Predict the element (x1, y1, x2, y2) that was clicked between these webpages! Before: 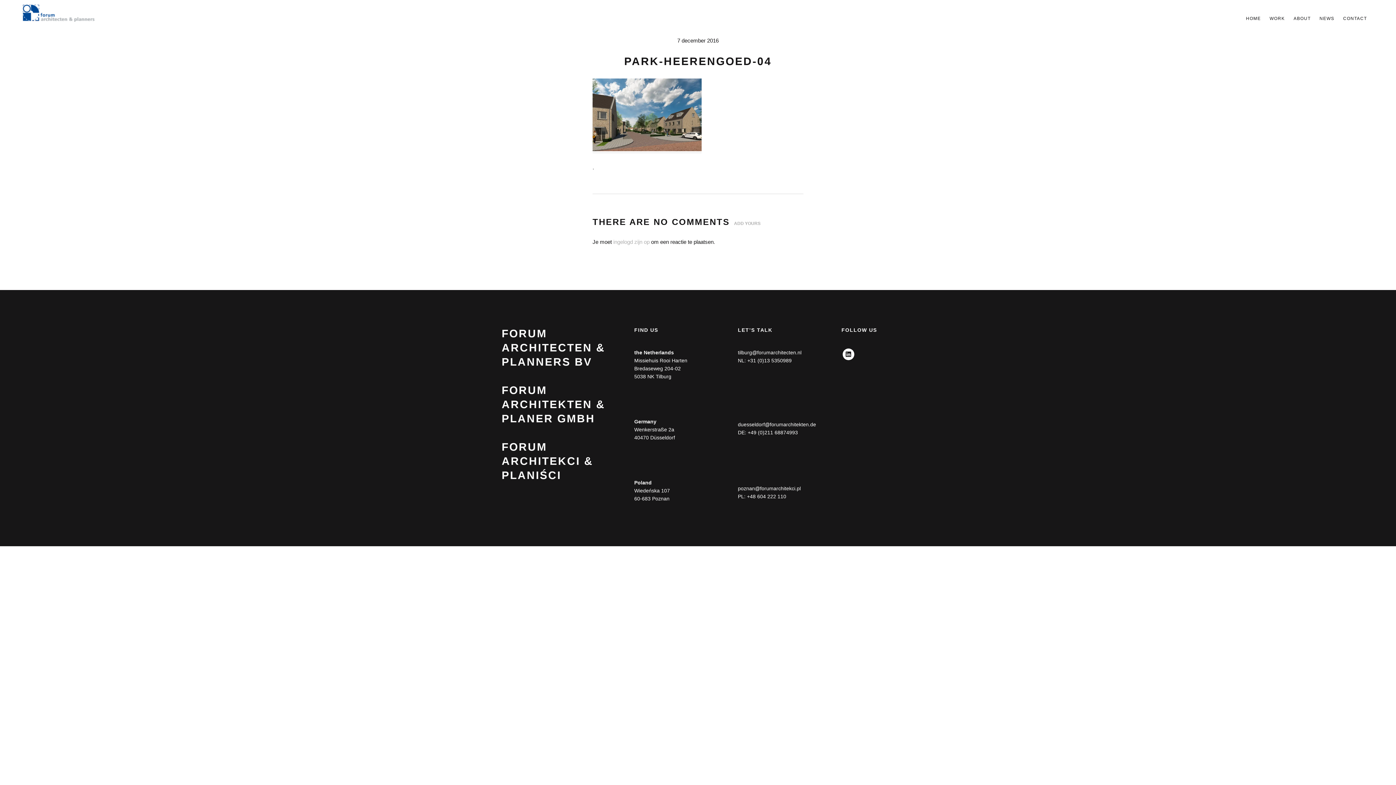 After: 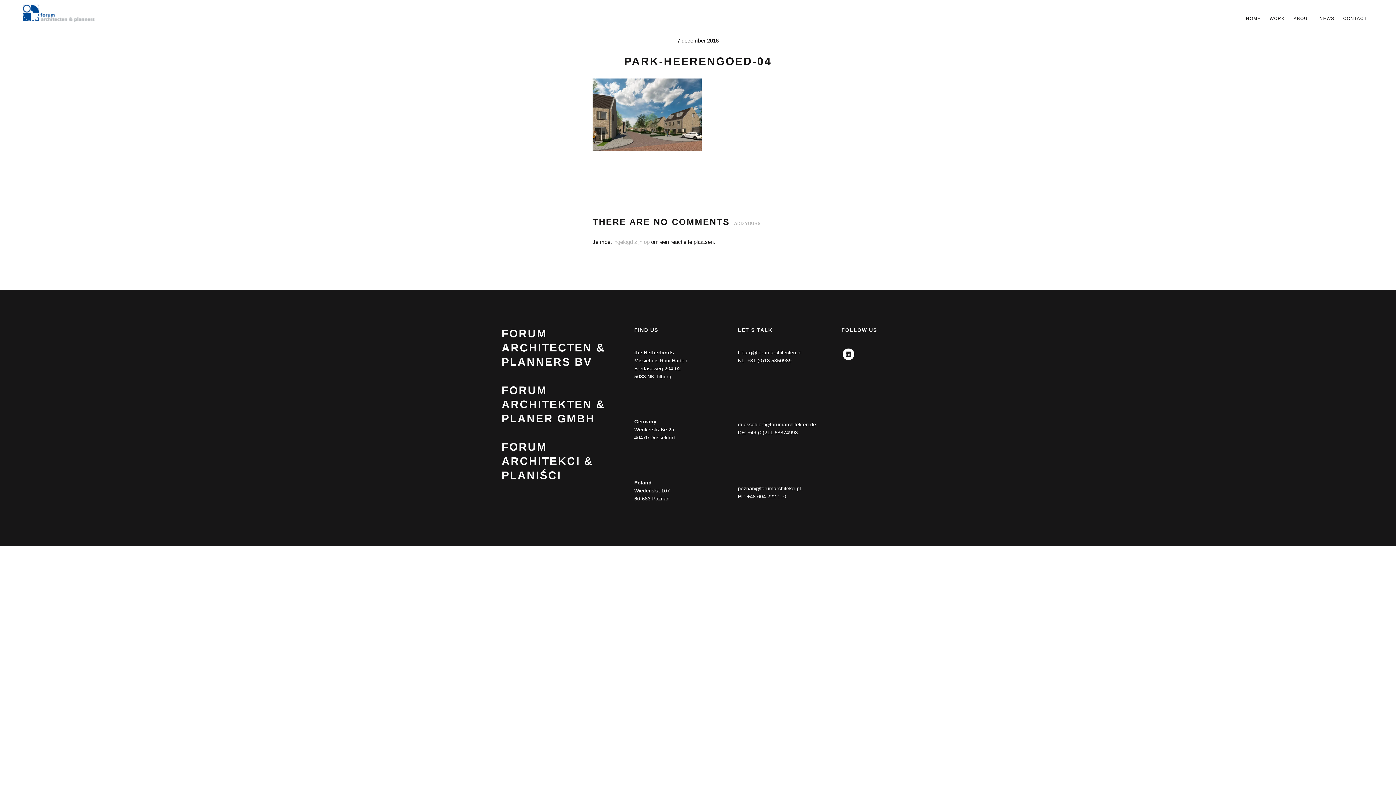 Action: bbox: (842, 348, 854, 360) label: LINKEDIN